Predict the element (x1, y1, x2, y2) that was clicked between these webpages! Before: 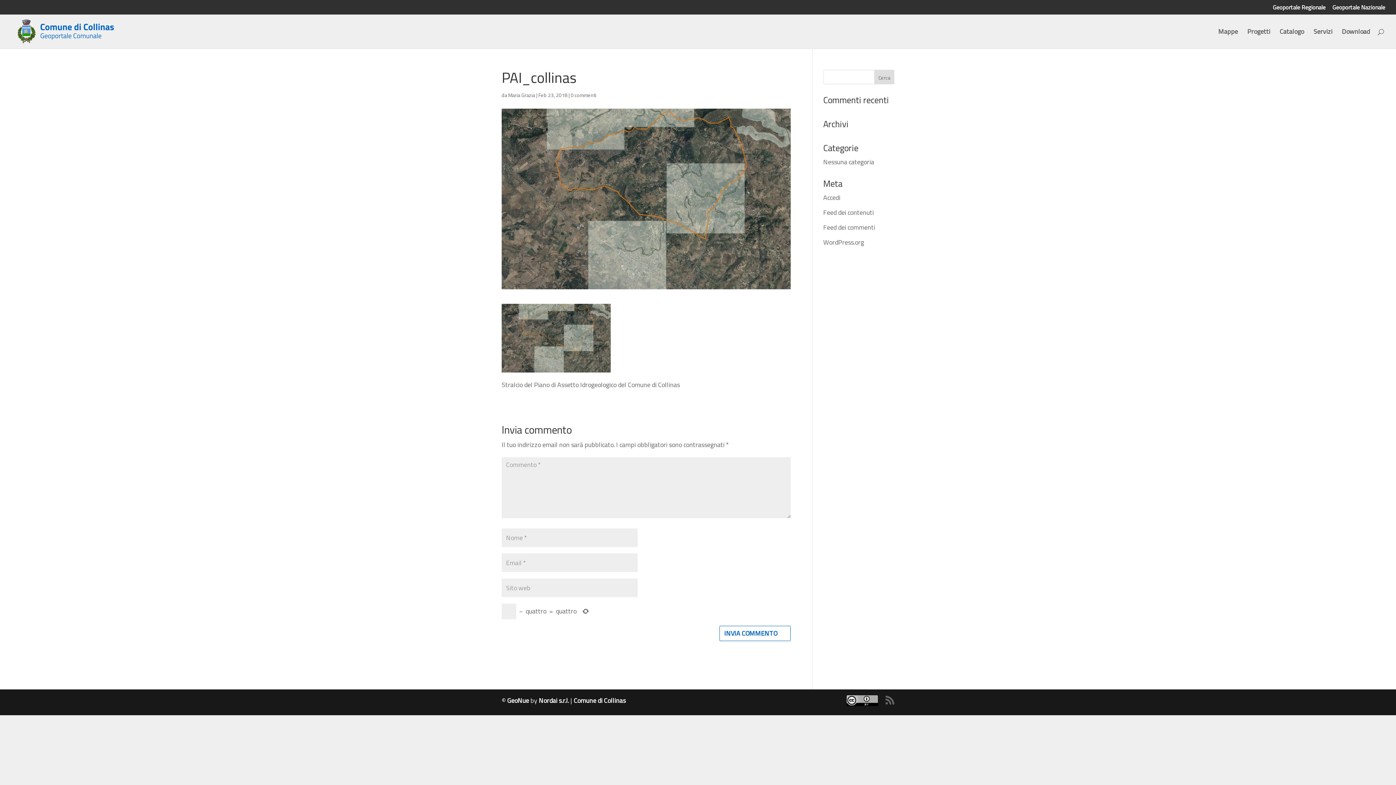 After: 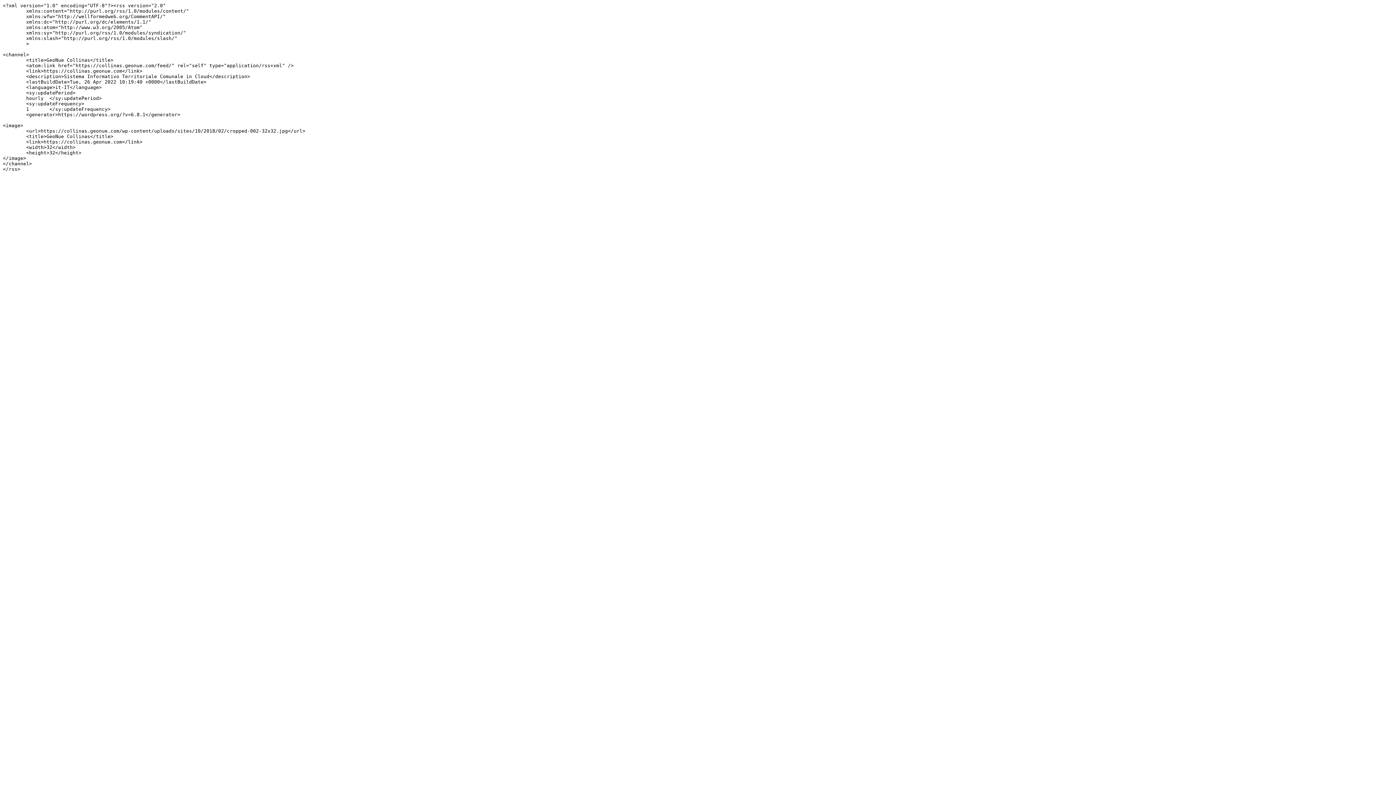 Action: bbox: (885, 695, 894, 707)